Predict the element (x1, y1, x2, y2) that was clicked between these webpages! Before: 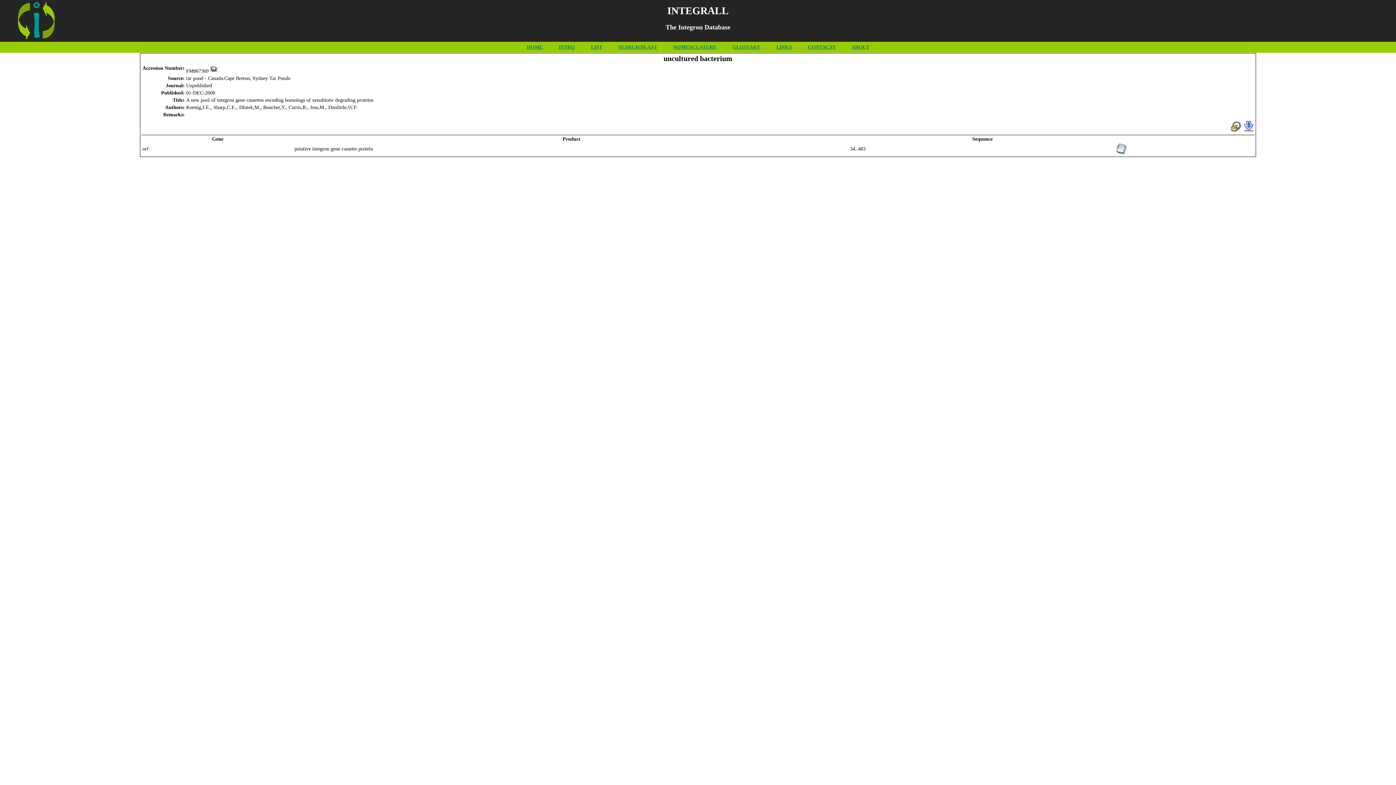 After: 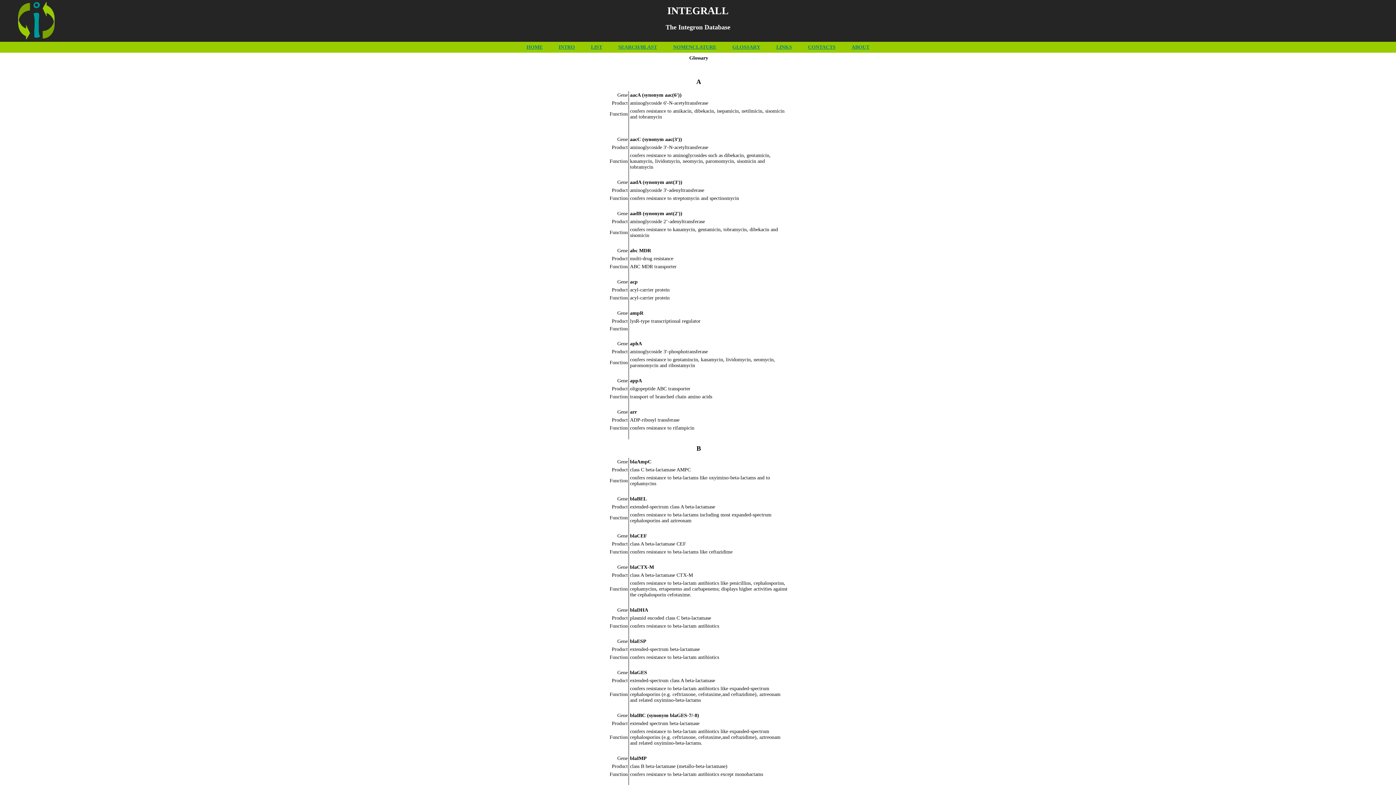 Action: label: GLOSSARY bbox: (732, 44, 760, 49)